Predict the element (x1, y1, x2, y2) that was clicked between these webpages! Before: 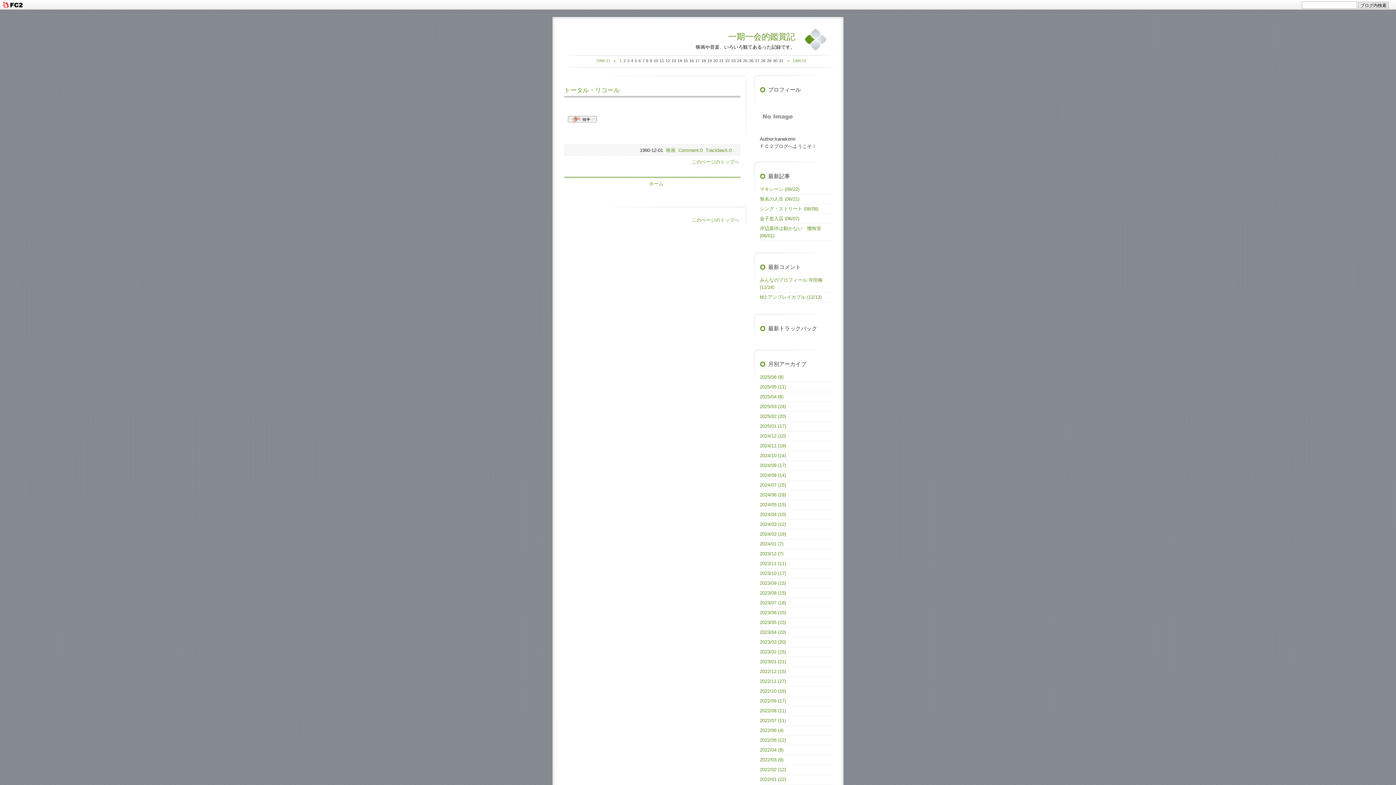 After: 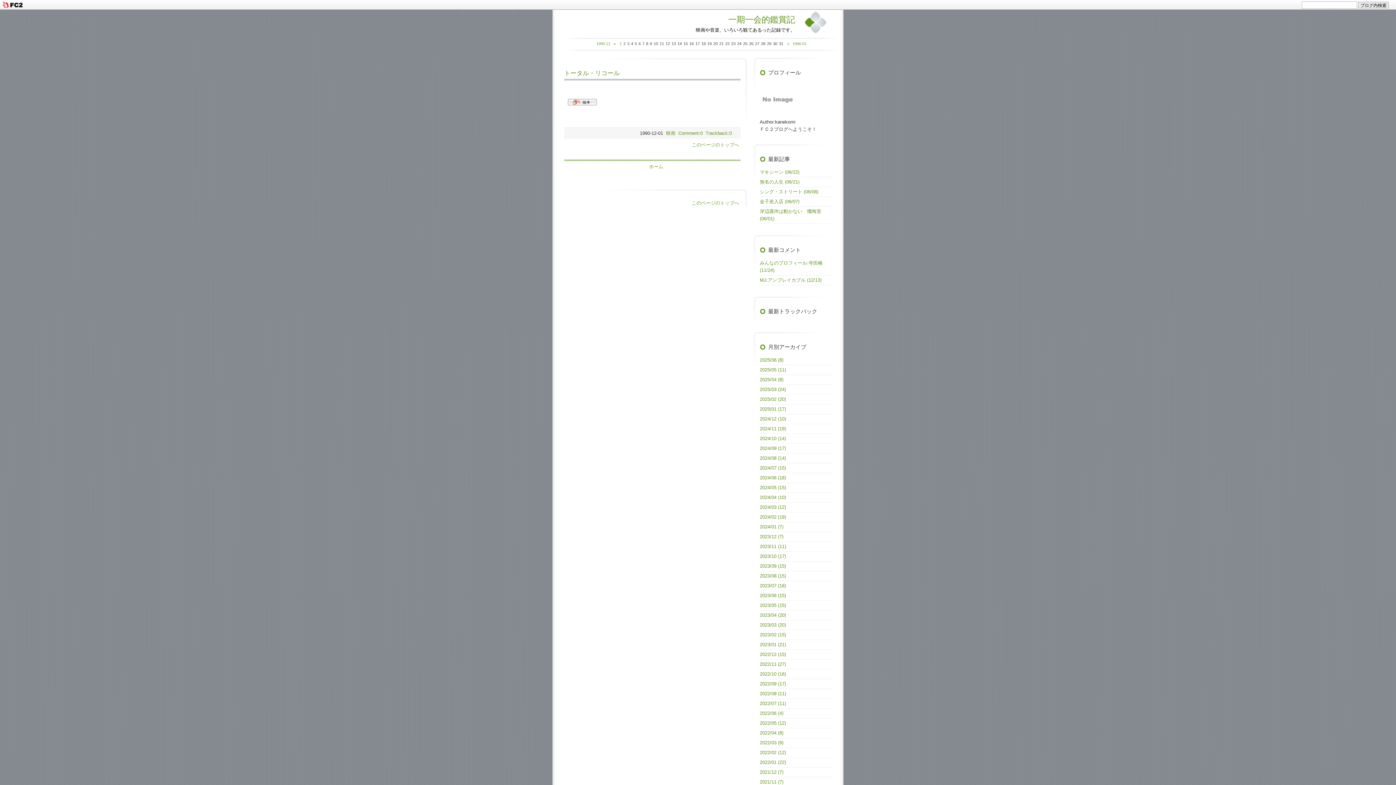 Action: label: このページのトップへ bbox: (692, 159, 739, 164)